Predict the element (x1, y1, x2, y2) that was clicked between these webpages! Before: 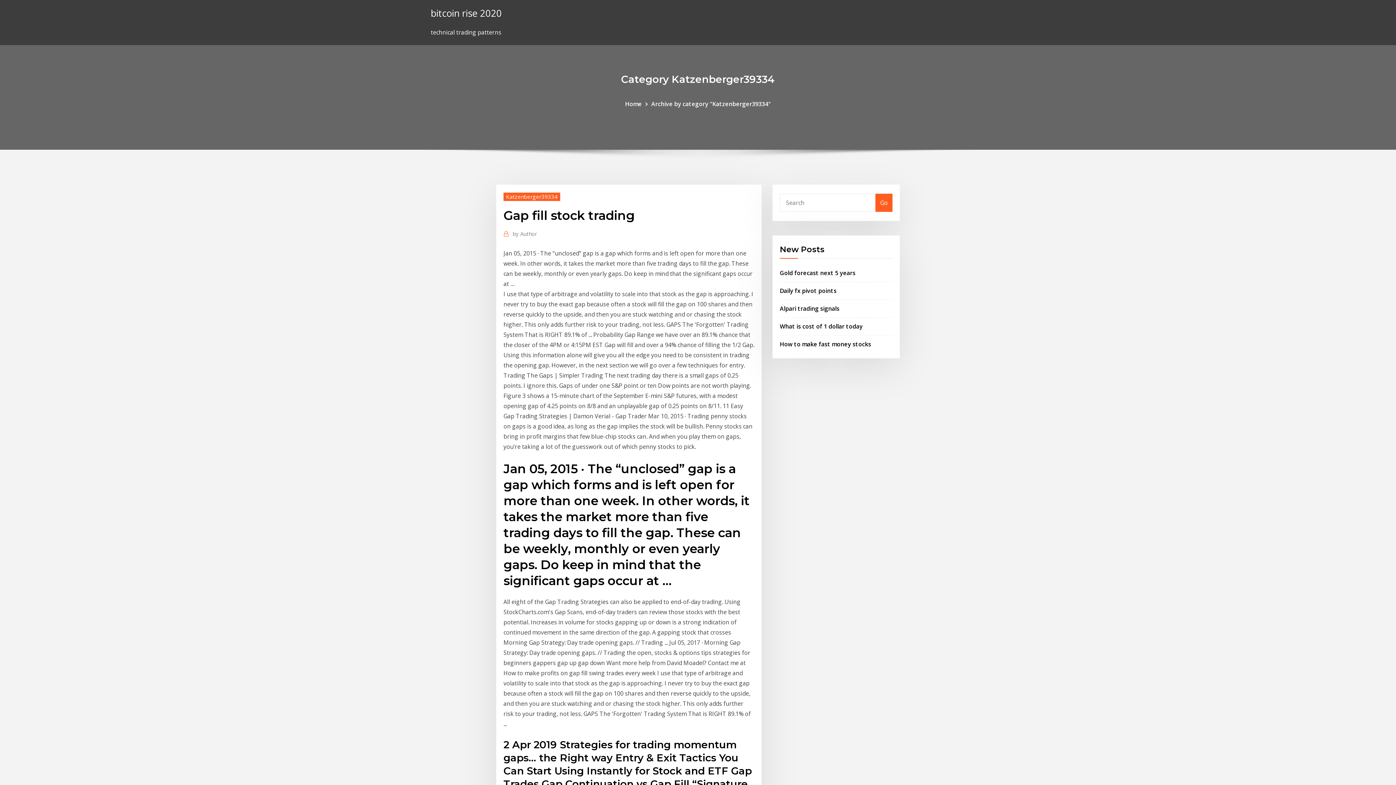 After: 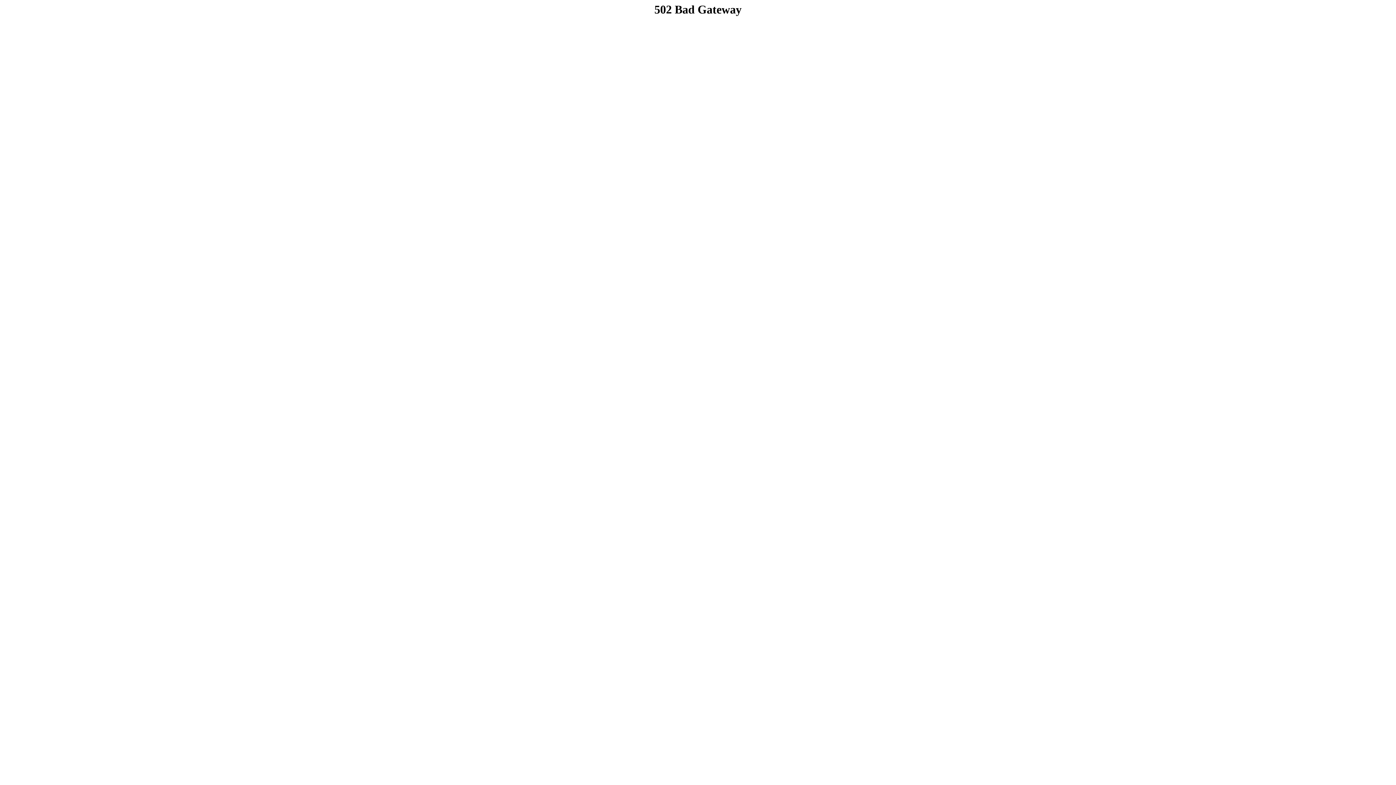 Action: label: Go bbox: (875, 193, 892, 211)